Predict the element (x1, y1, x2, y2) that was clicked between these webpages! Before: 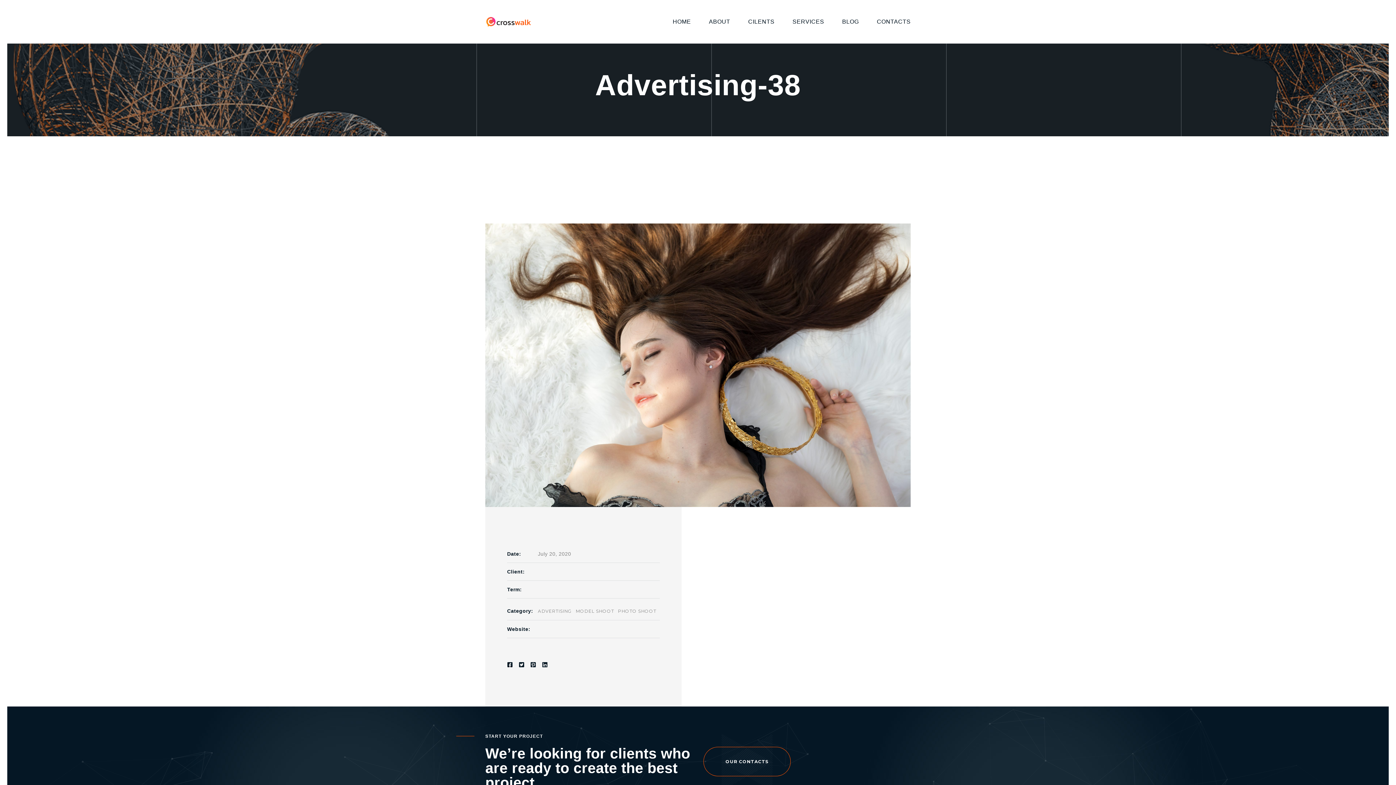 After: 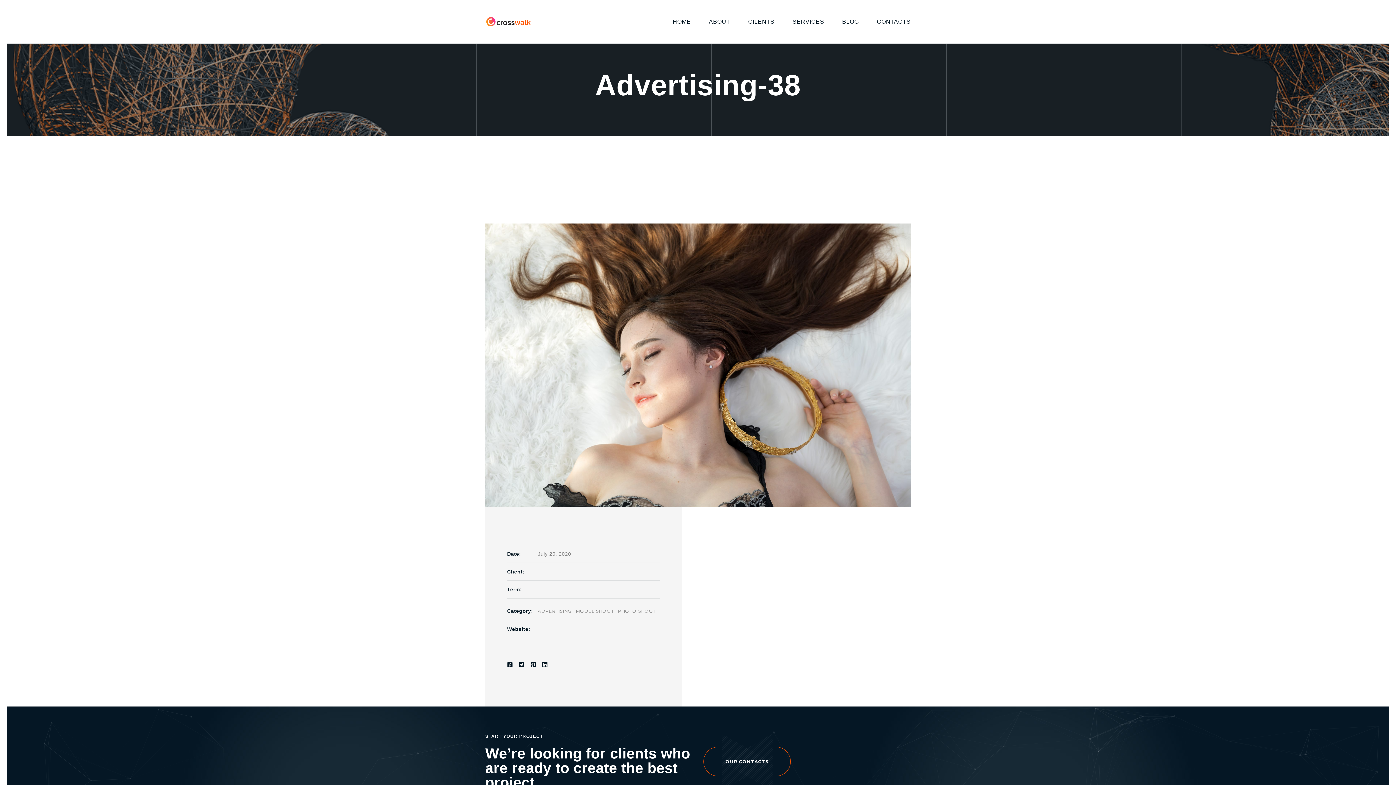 Action: bbox: (538, 550, 571, 557) label: July 20, 2020